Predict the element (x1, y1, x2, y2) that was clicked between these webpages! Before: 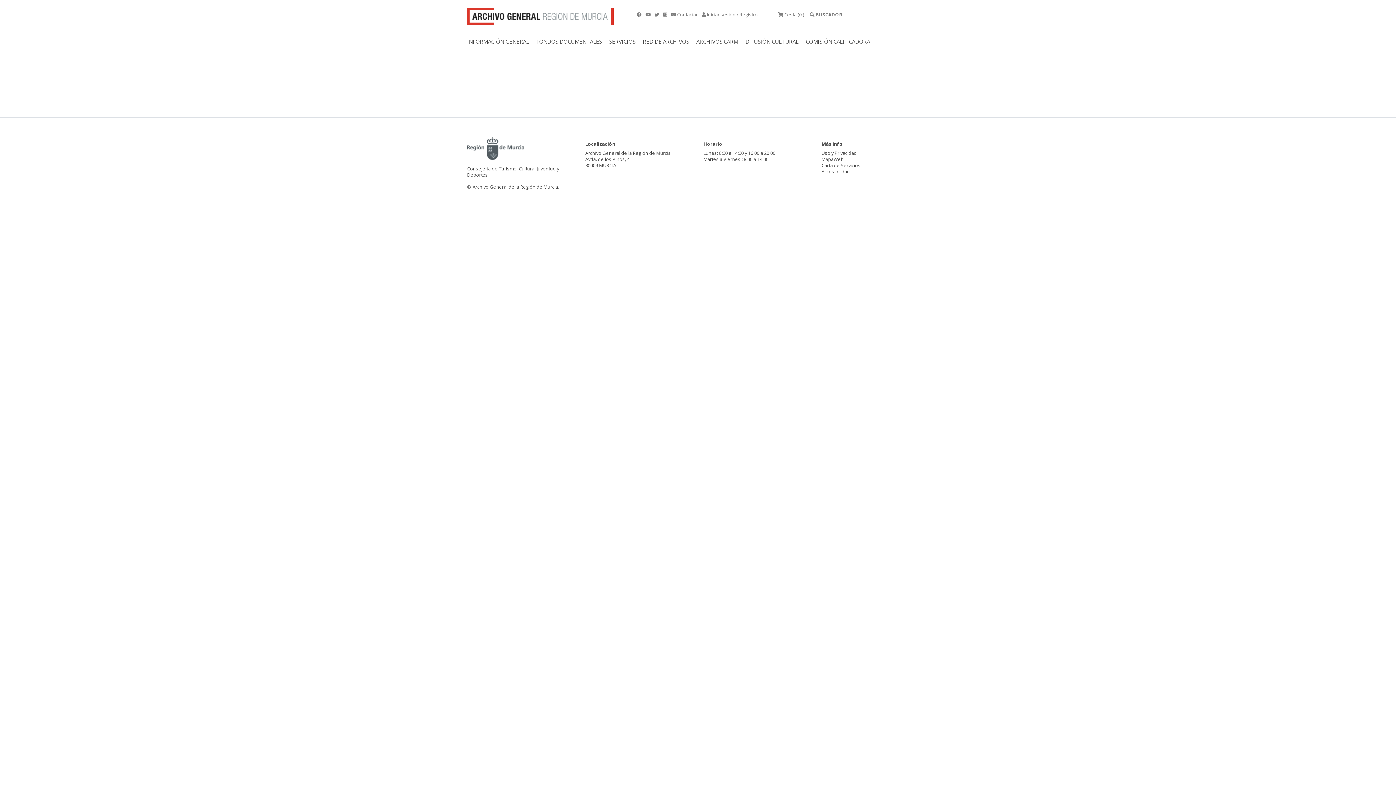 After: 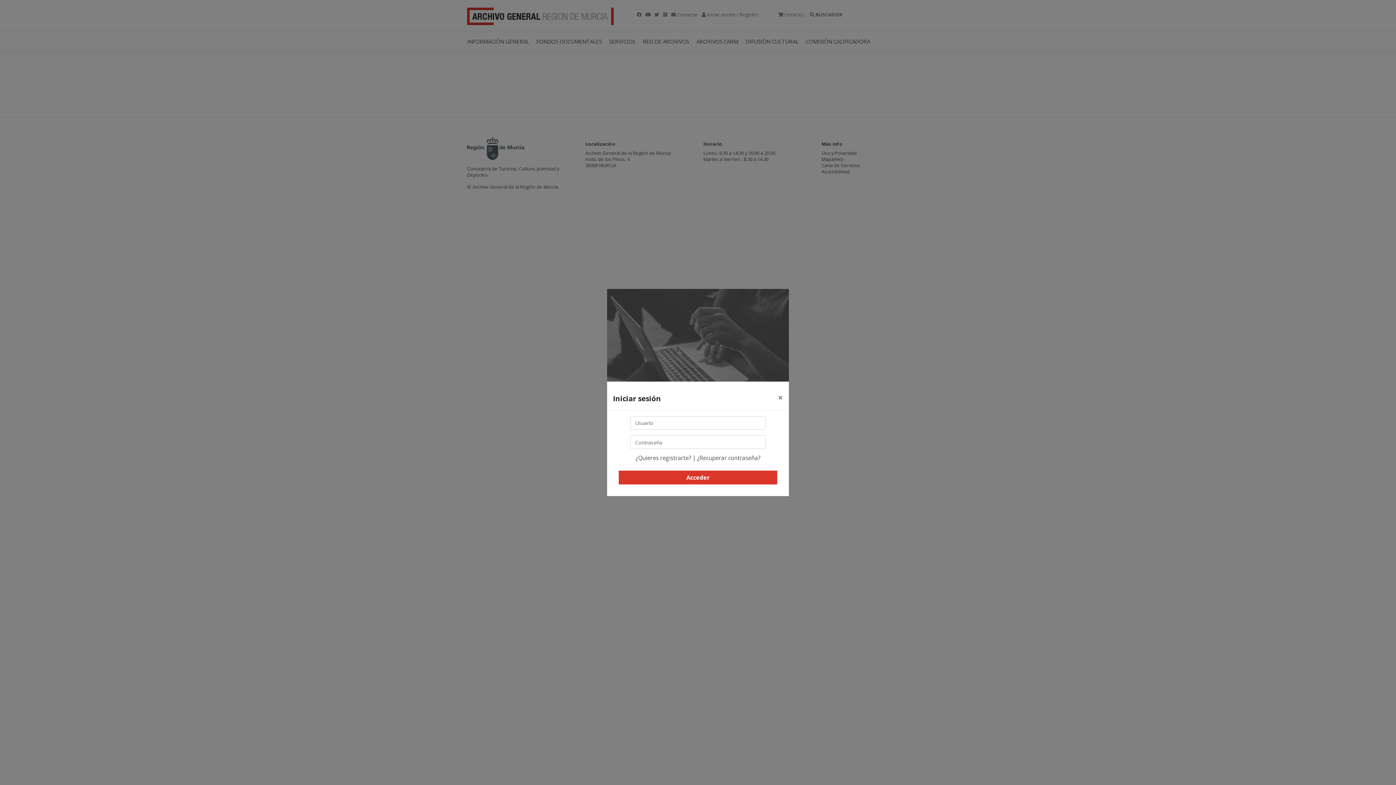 Action: bbox: (701, 11, 757, 17) label:  Iniciar sesión / Registro